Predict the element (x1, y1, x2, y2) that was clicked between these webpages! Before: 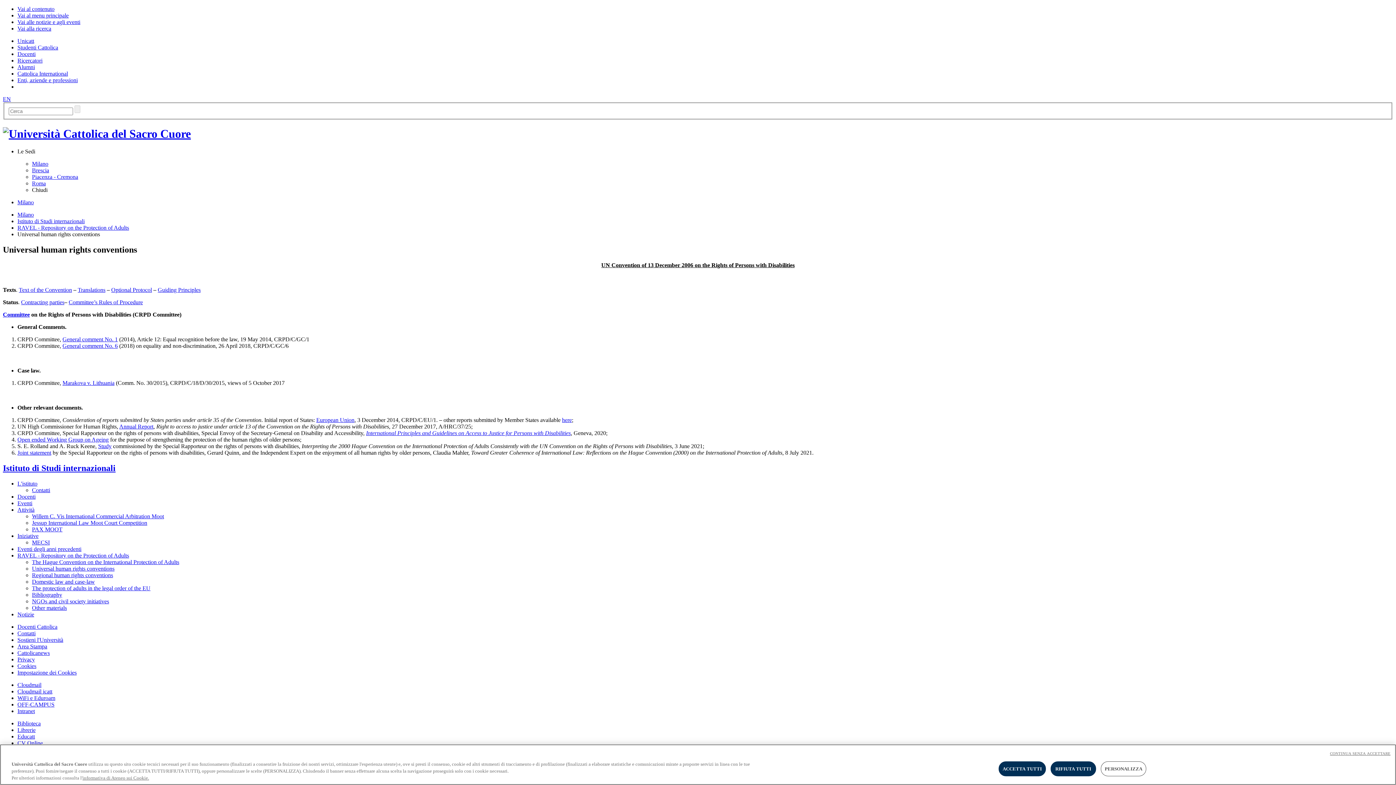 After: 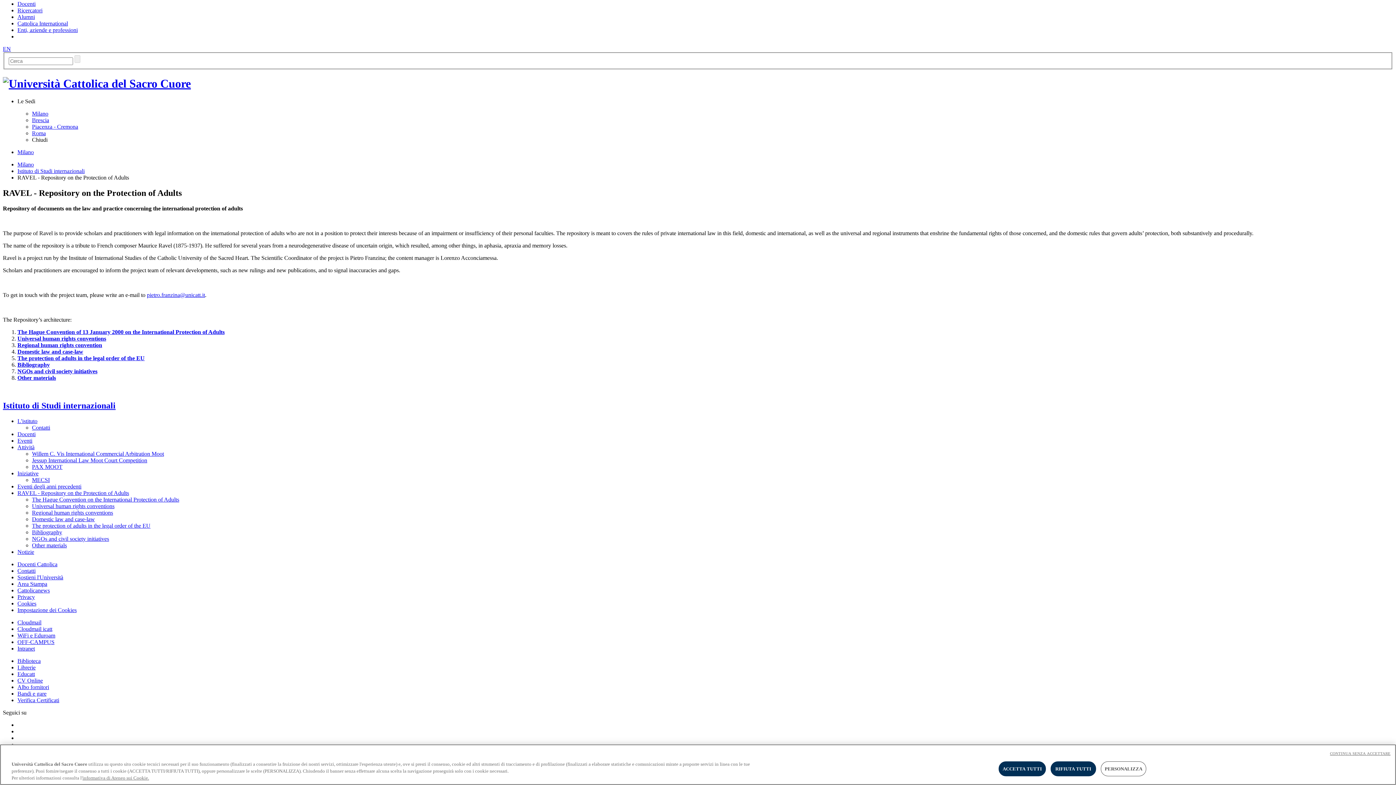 Action: bbox: (17, 552, 129, 558) label: RAVEL - Repository on the Protection of Adults